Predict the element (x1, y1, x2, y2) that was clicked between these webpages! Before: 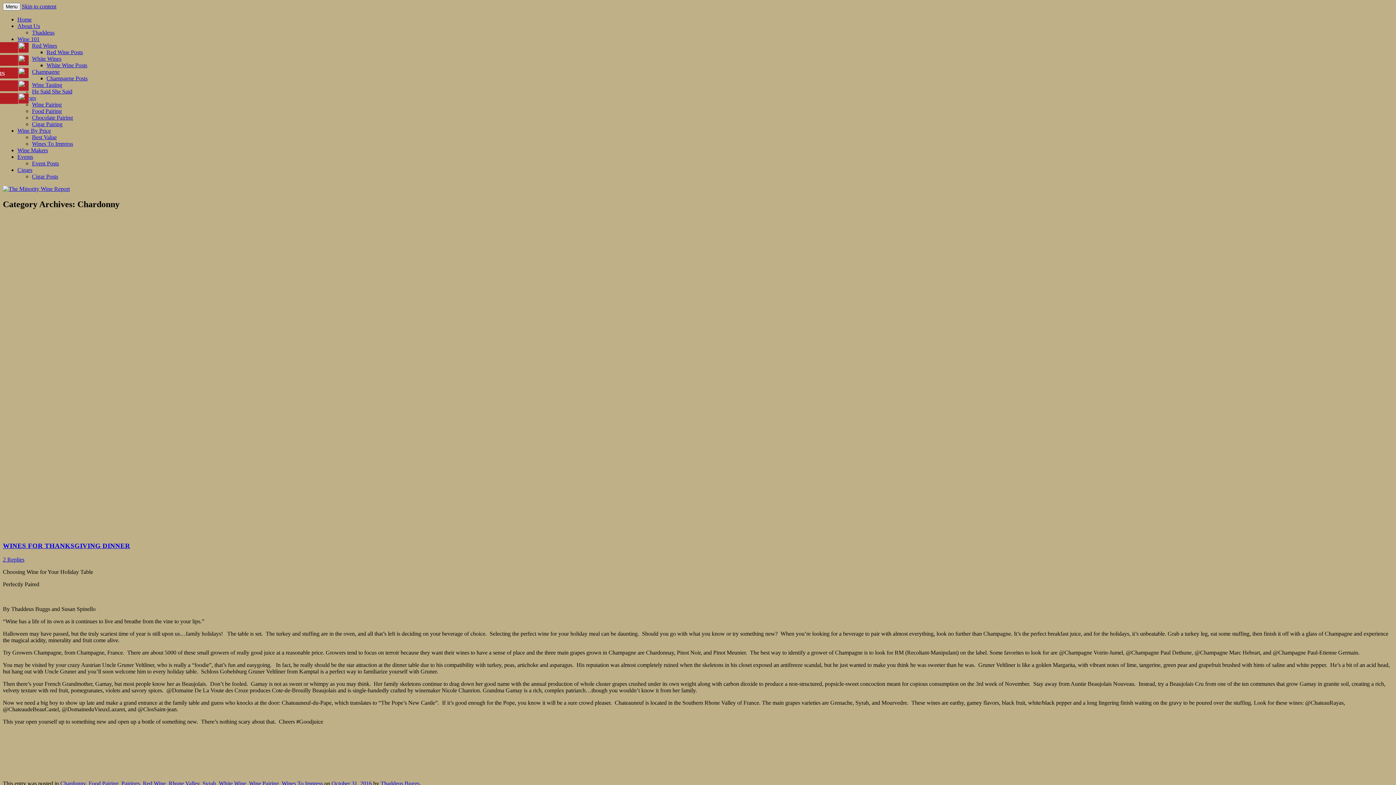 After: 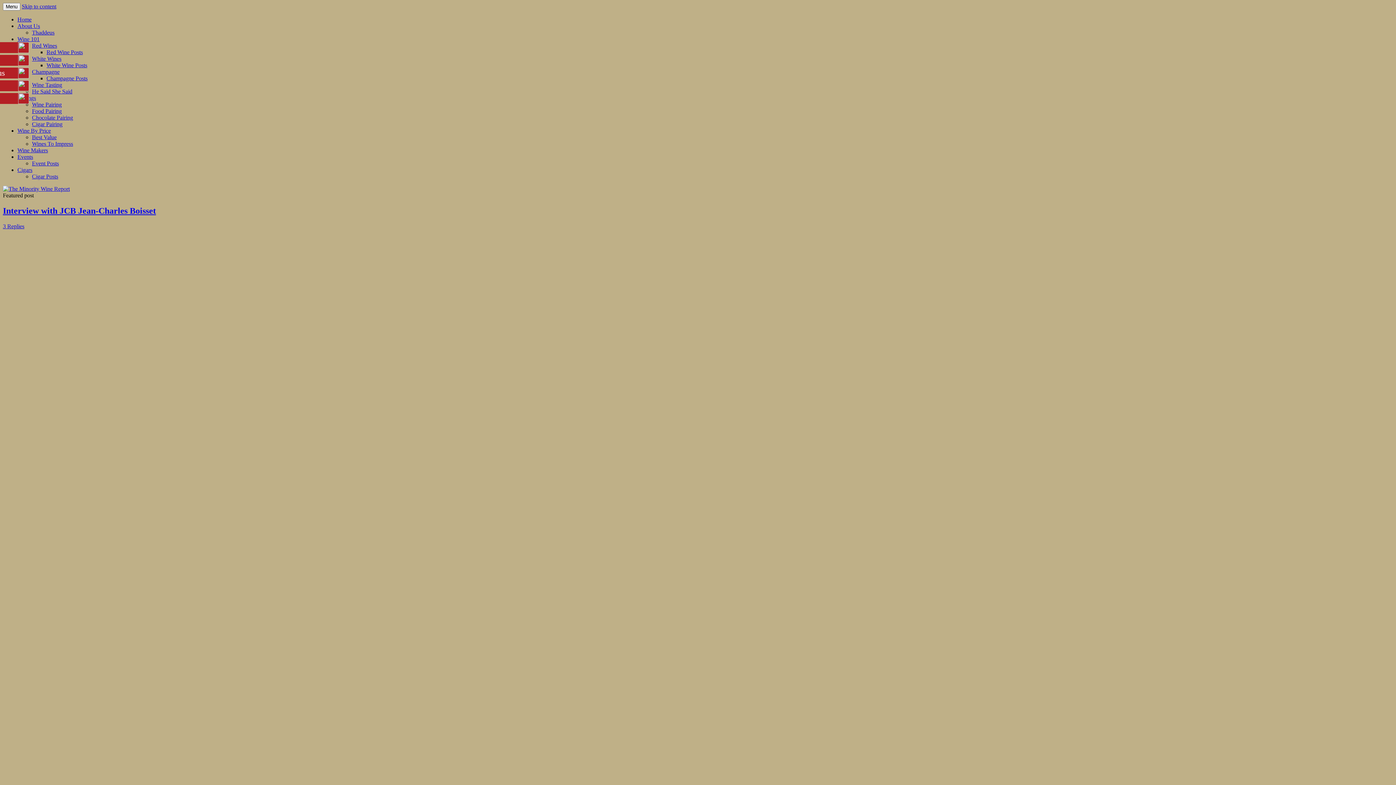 Action: bbox: (2, 185, 69, 192)